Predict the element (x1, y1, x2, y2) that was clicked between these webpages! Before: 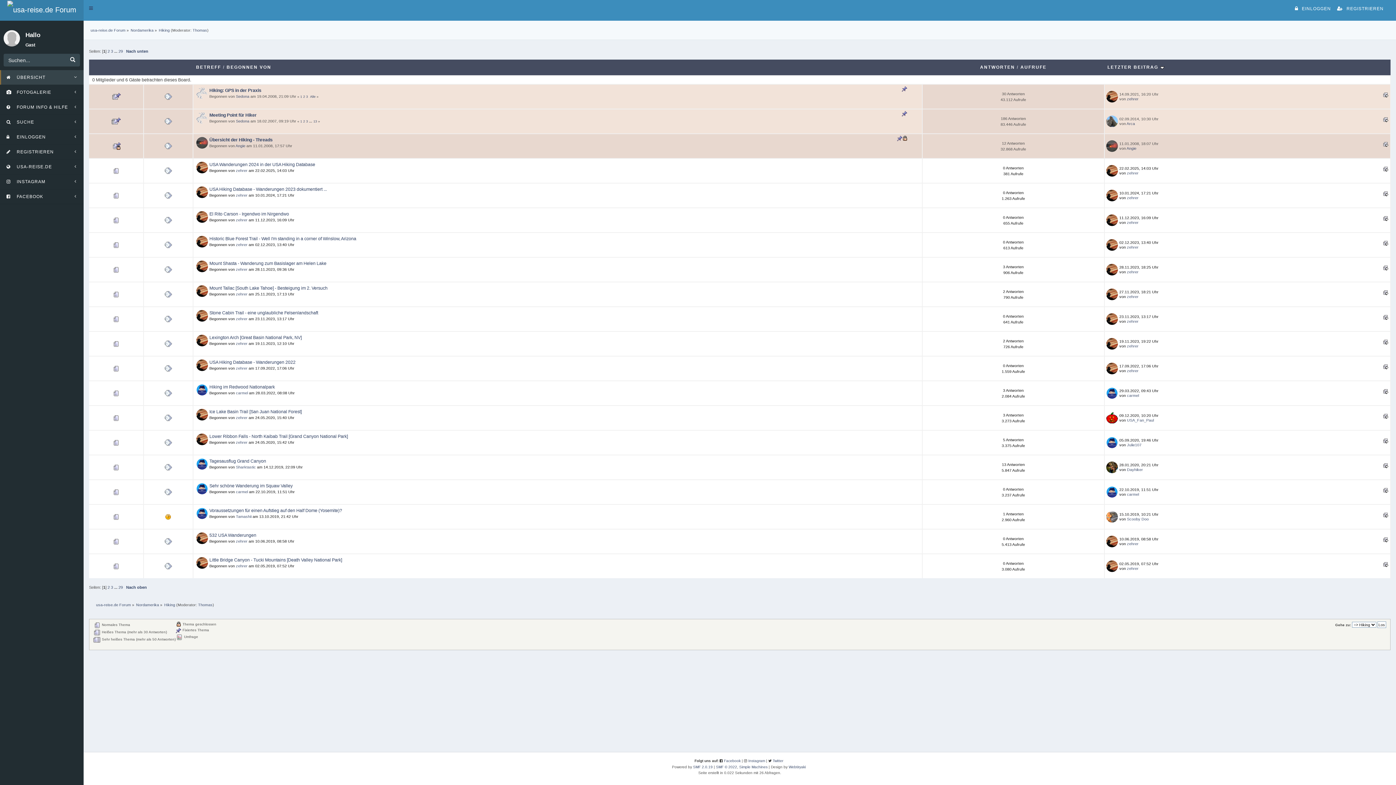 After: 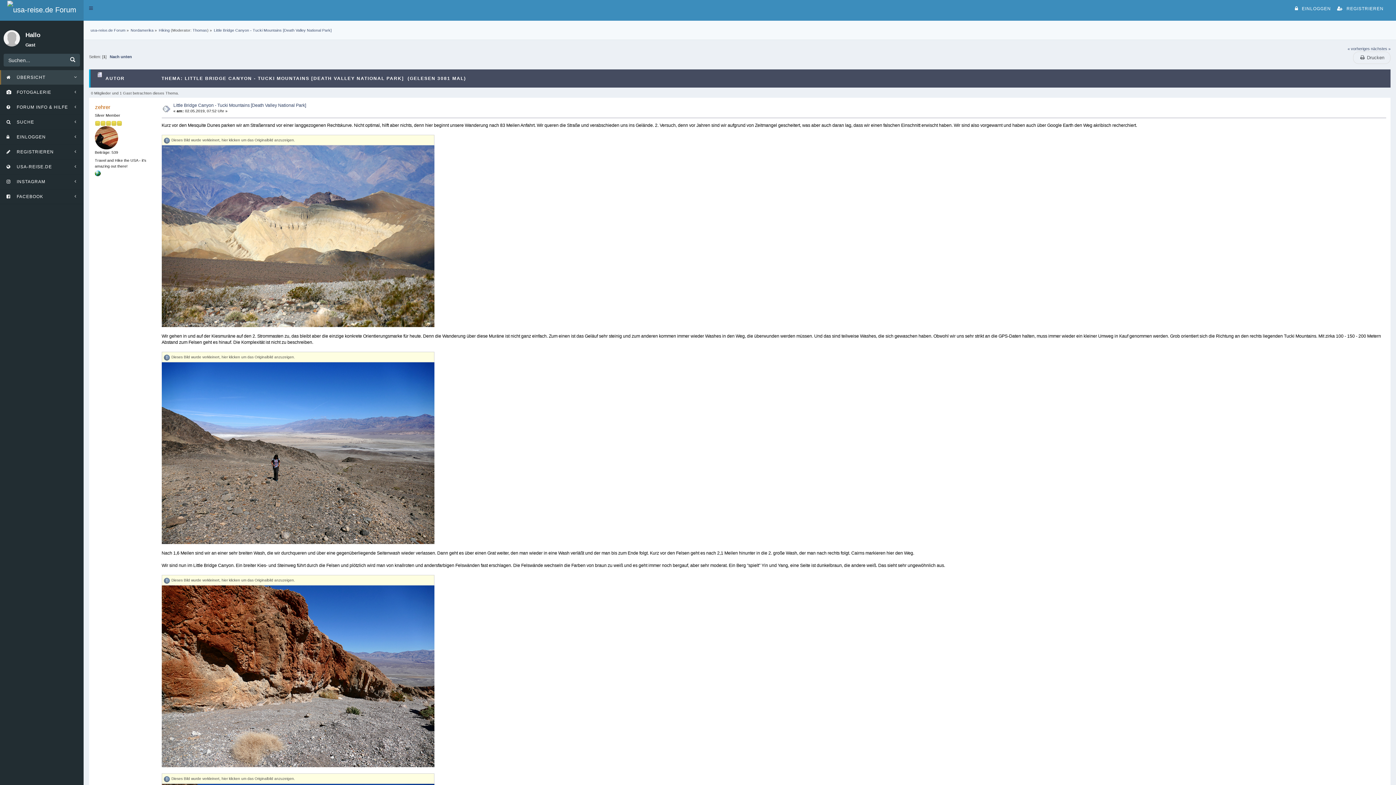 Action: label: Little Bridge Canyon - Tucki Mountains [Death Valley National Park] bbox: (209, 557, 342, 562)